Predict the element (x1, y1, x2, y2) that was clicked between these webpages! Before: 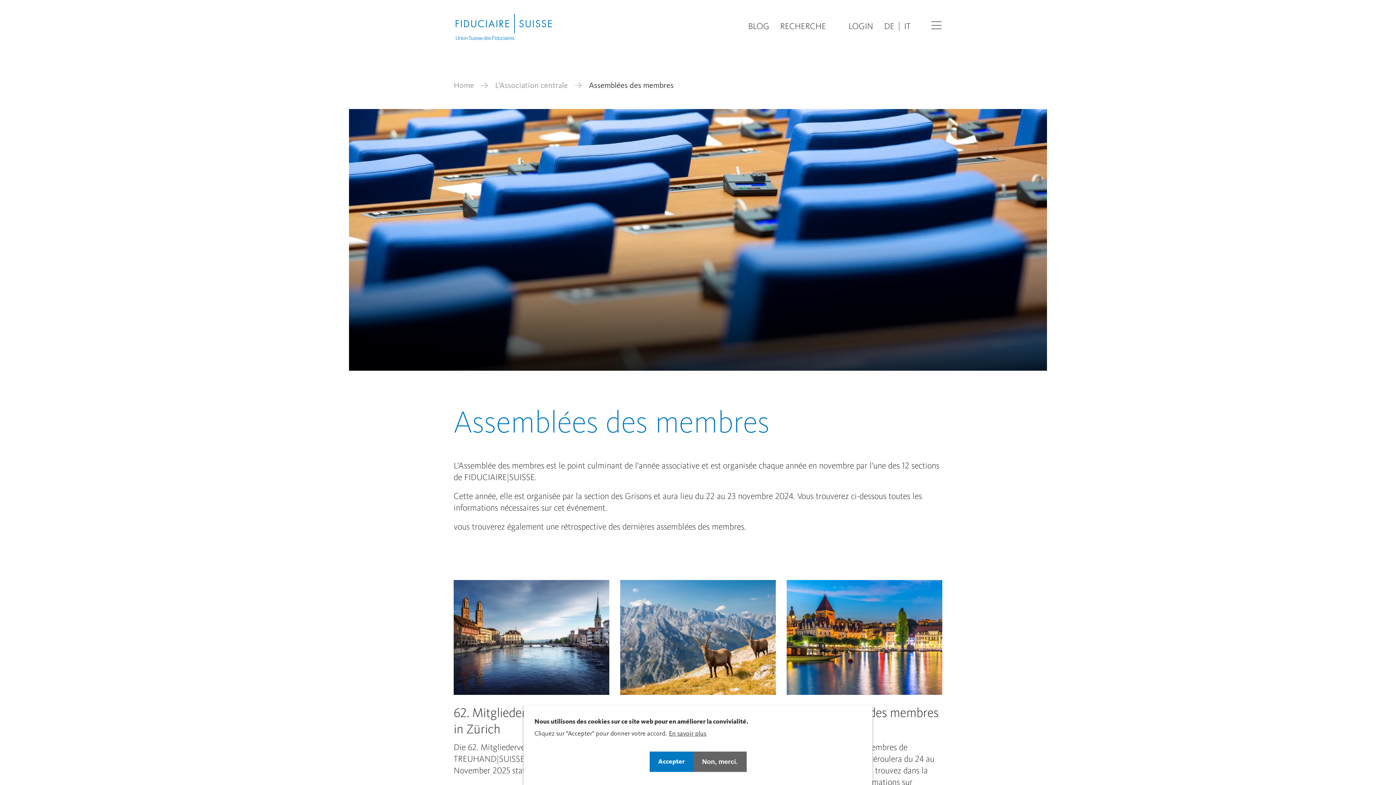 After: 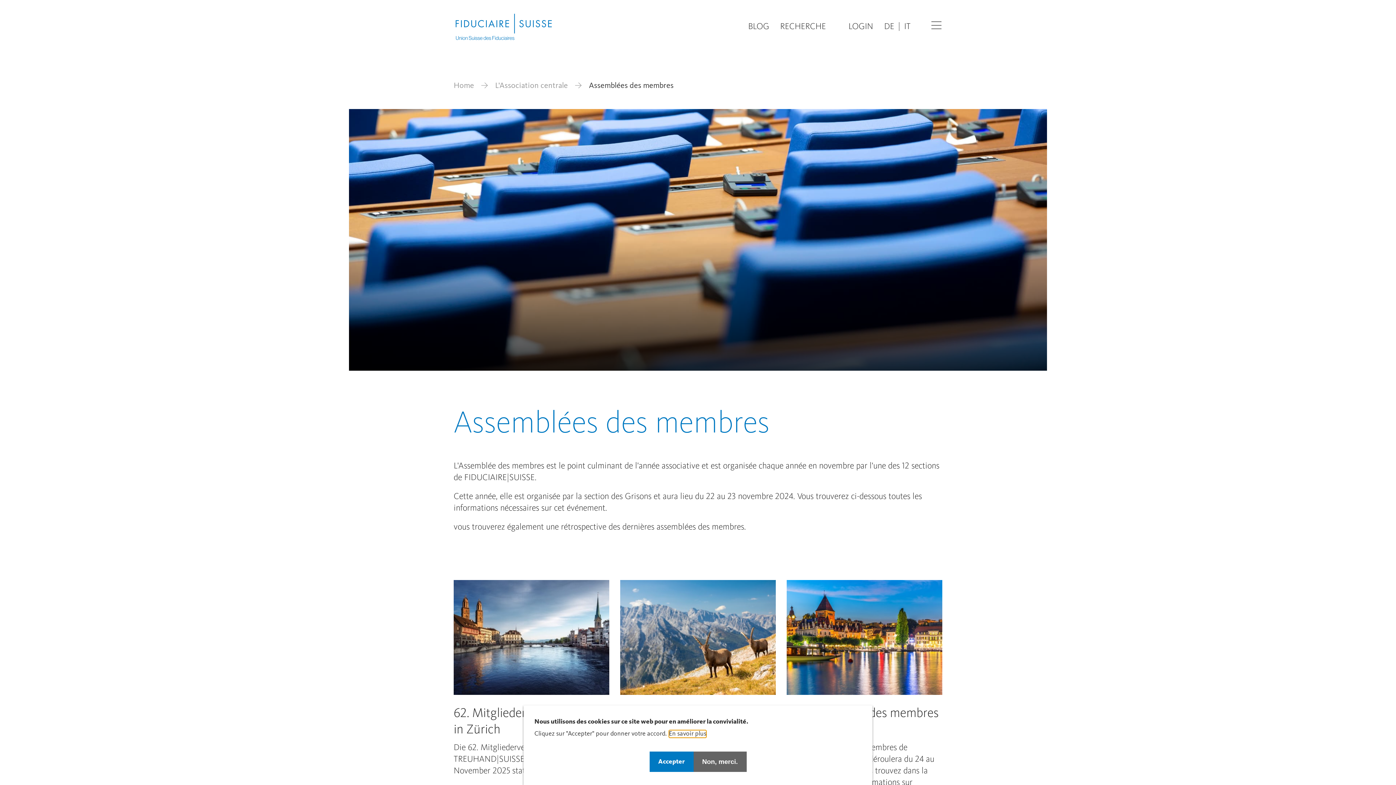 Action: bbox: (669, 730, 706, 738) label: En savoir plus